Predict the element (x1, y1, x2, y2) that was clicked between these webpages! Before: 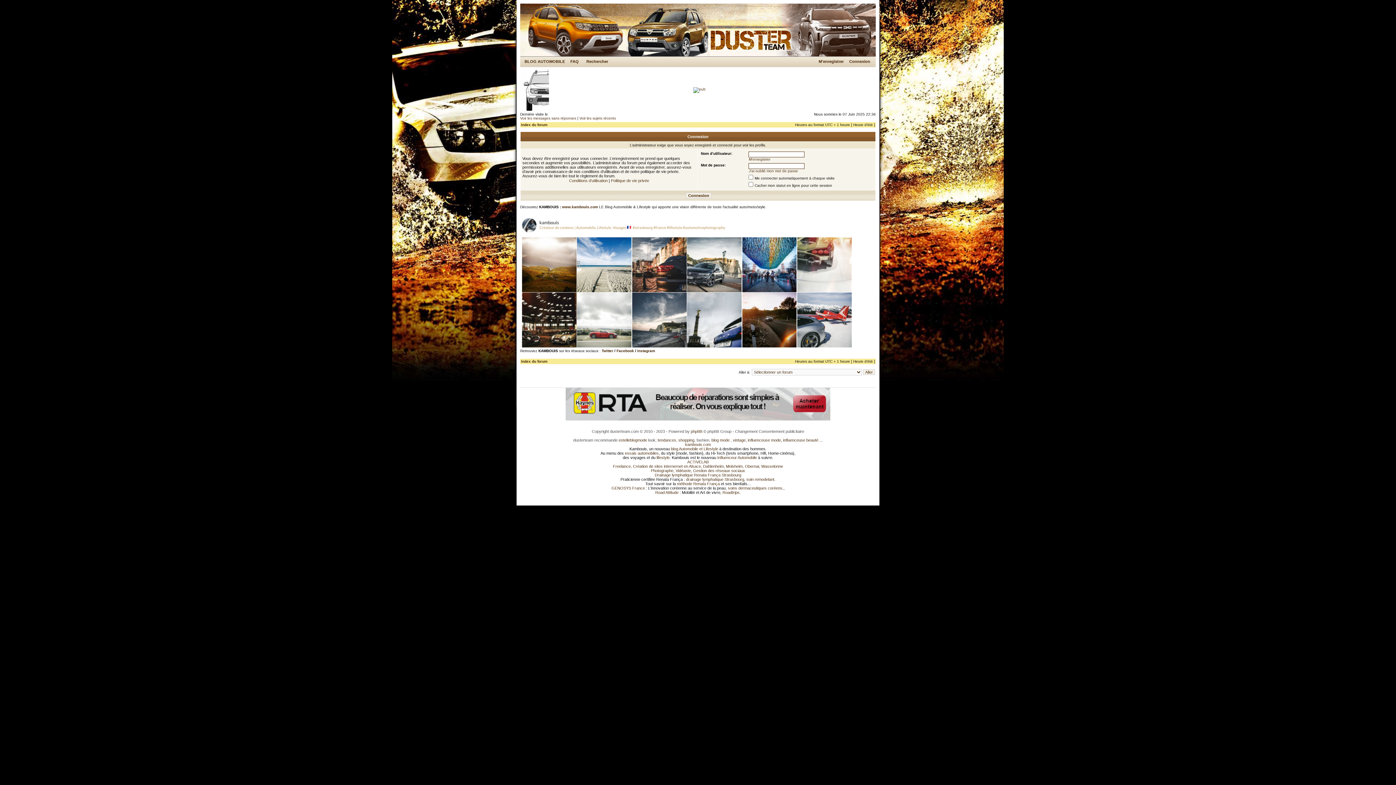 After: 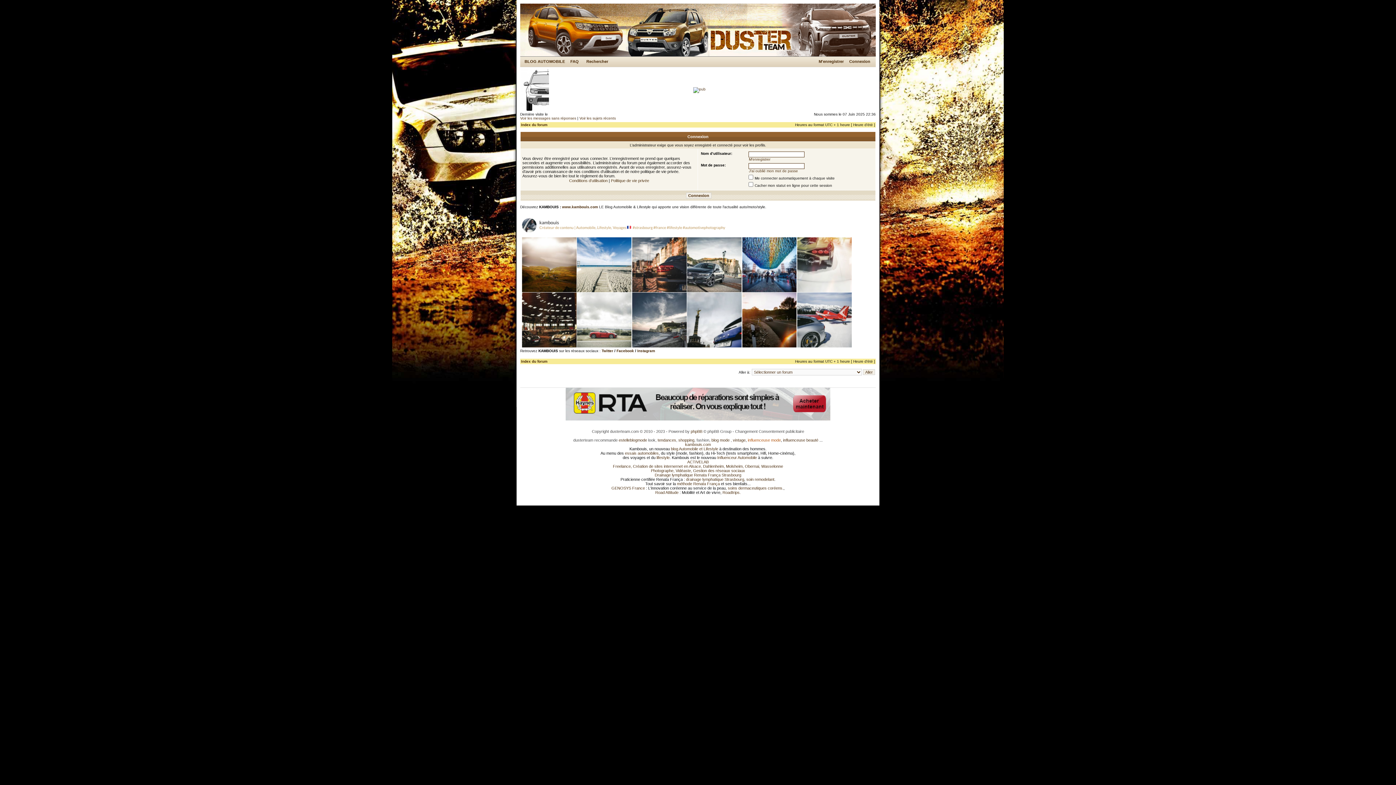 Action: label: influenceuse mode bbox: (748, 438, 781, 442)